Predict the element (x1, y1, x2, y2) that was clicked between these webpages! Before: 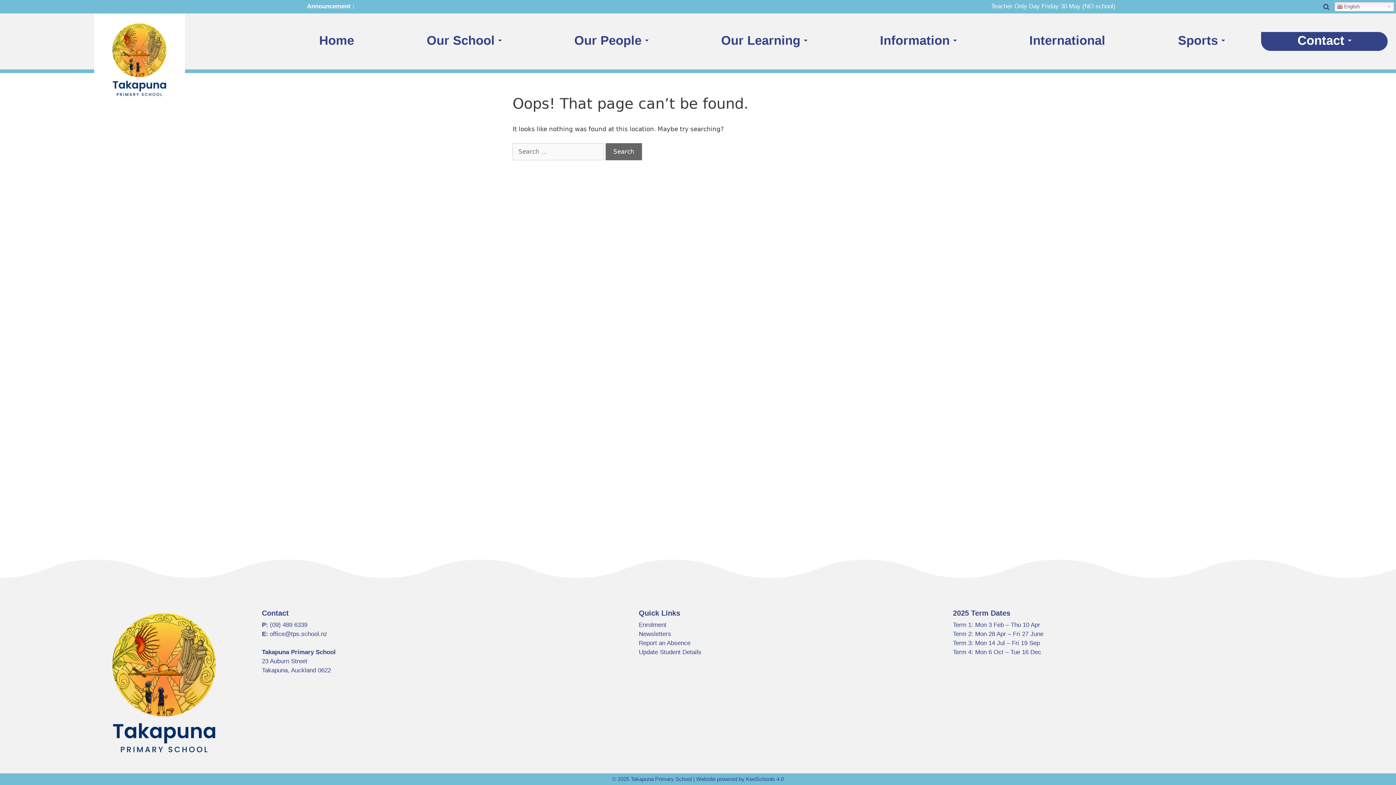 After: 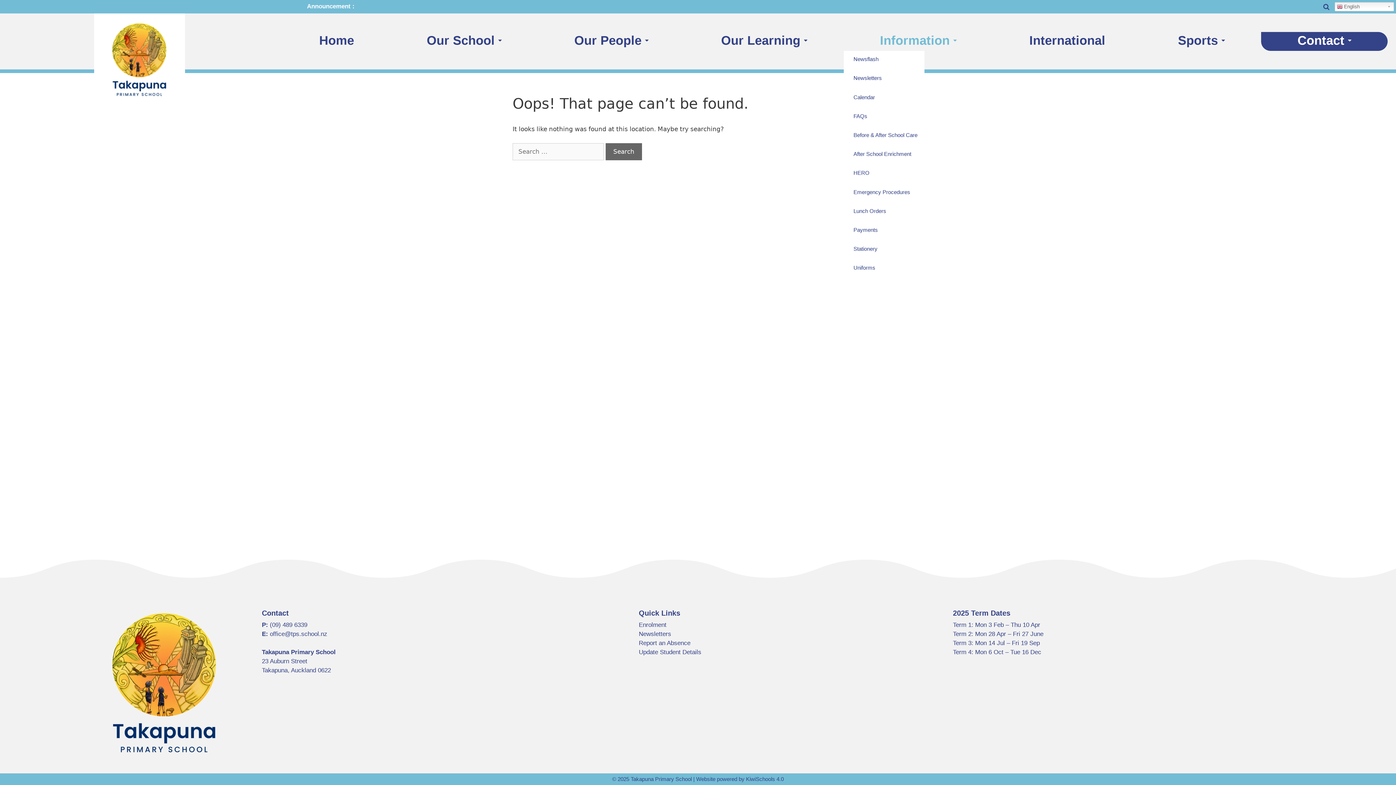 Action: bbox: (843, 32, 993, 50) label: Information